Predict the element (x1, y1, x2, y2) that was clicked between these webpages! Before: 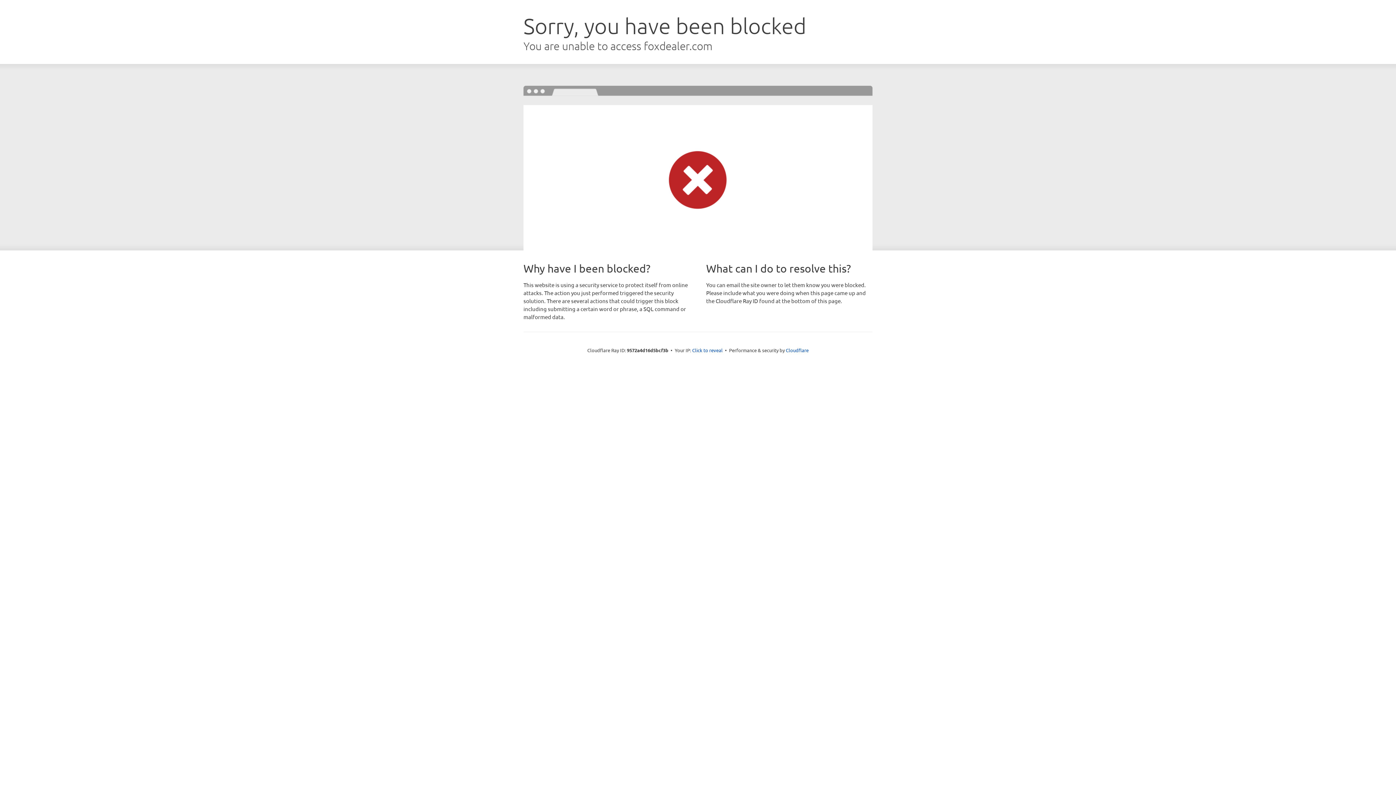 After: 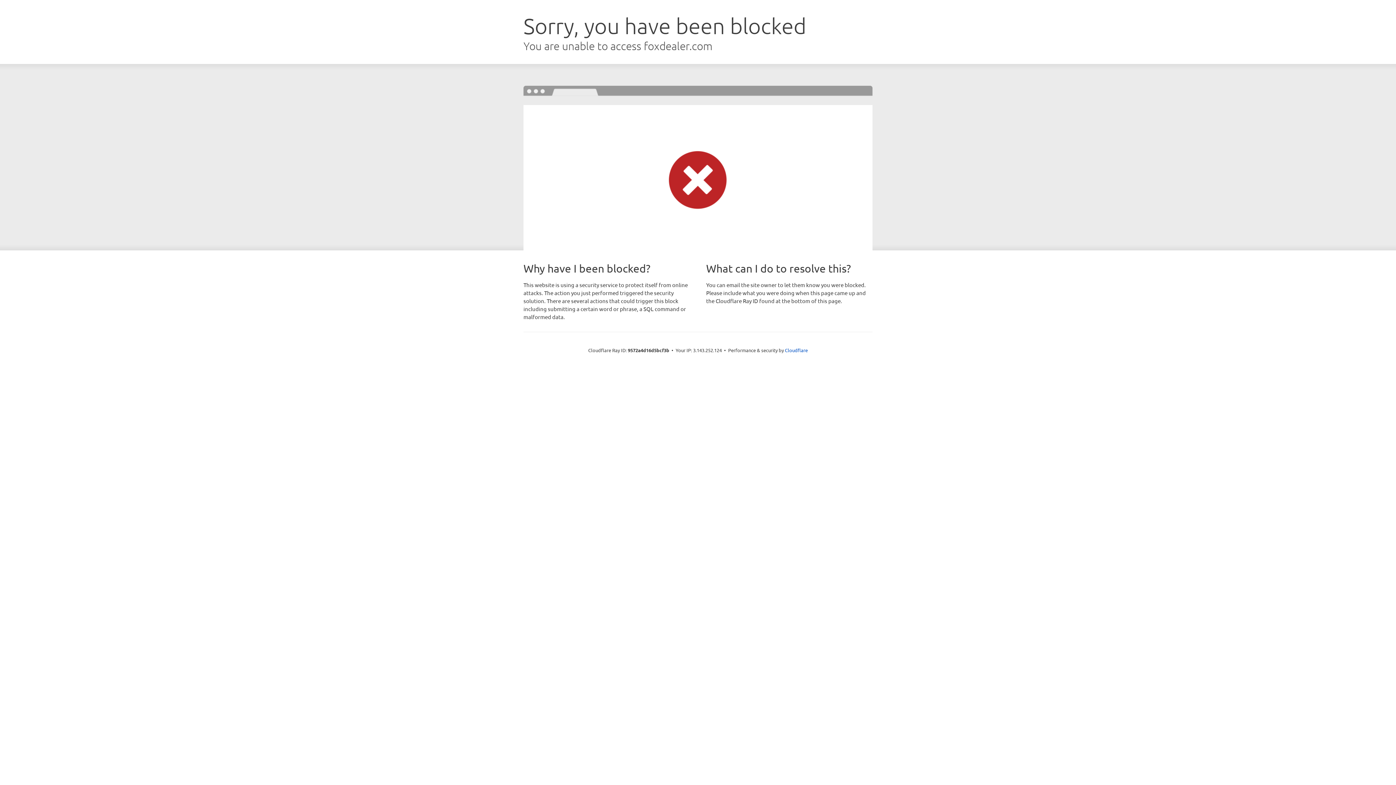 Action: bbox: (692, 346, 722, 353) label: Click to reveal